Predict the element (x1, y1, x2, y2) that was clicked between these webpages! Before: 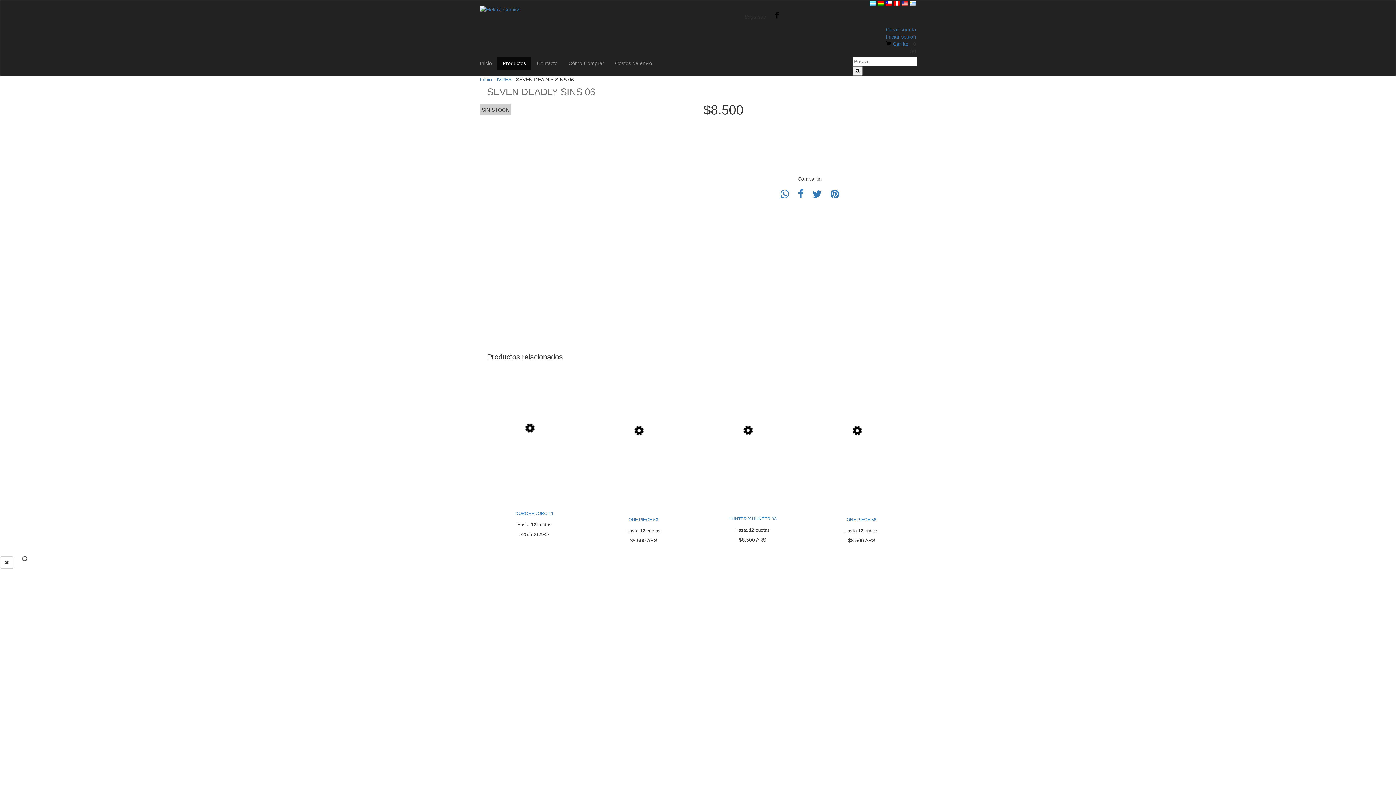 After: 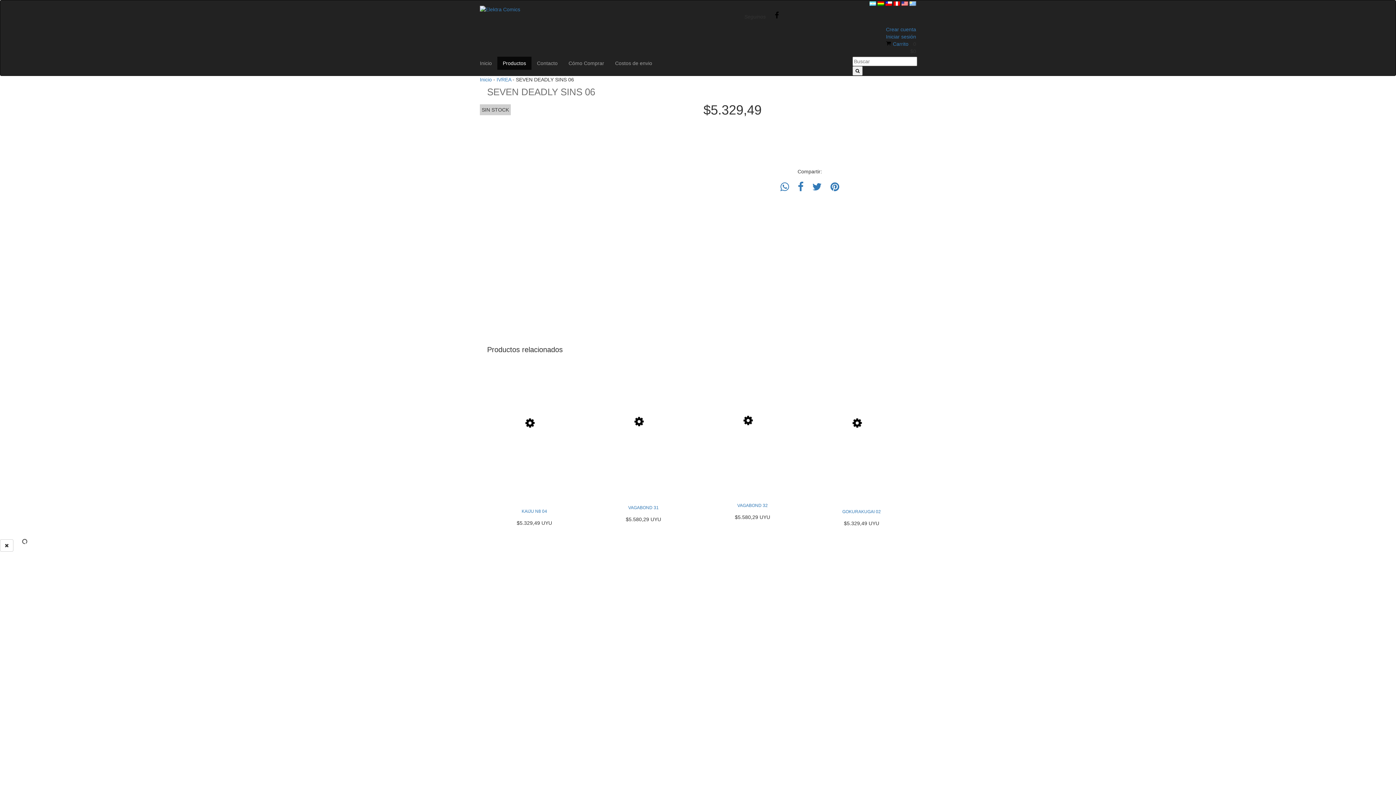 Action: bbox: (909, 1, 916, 6)